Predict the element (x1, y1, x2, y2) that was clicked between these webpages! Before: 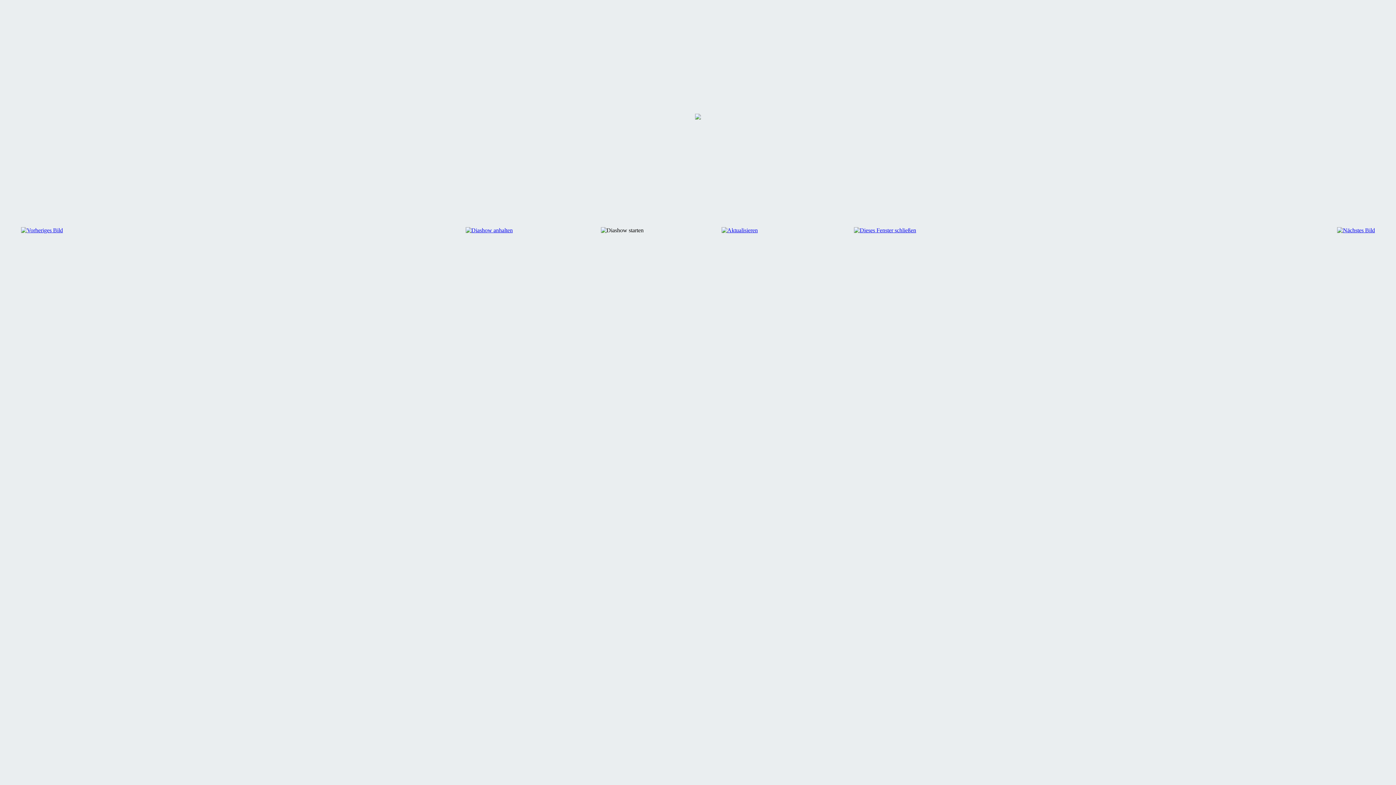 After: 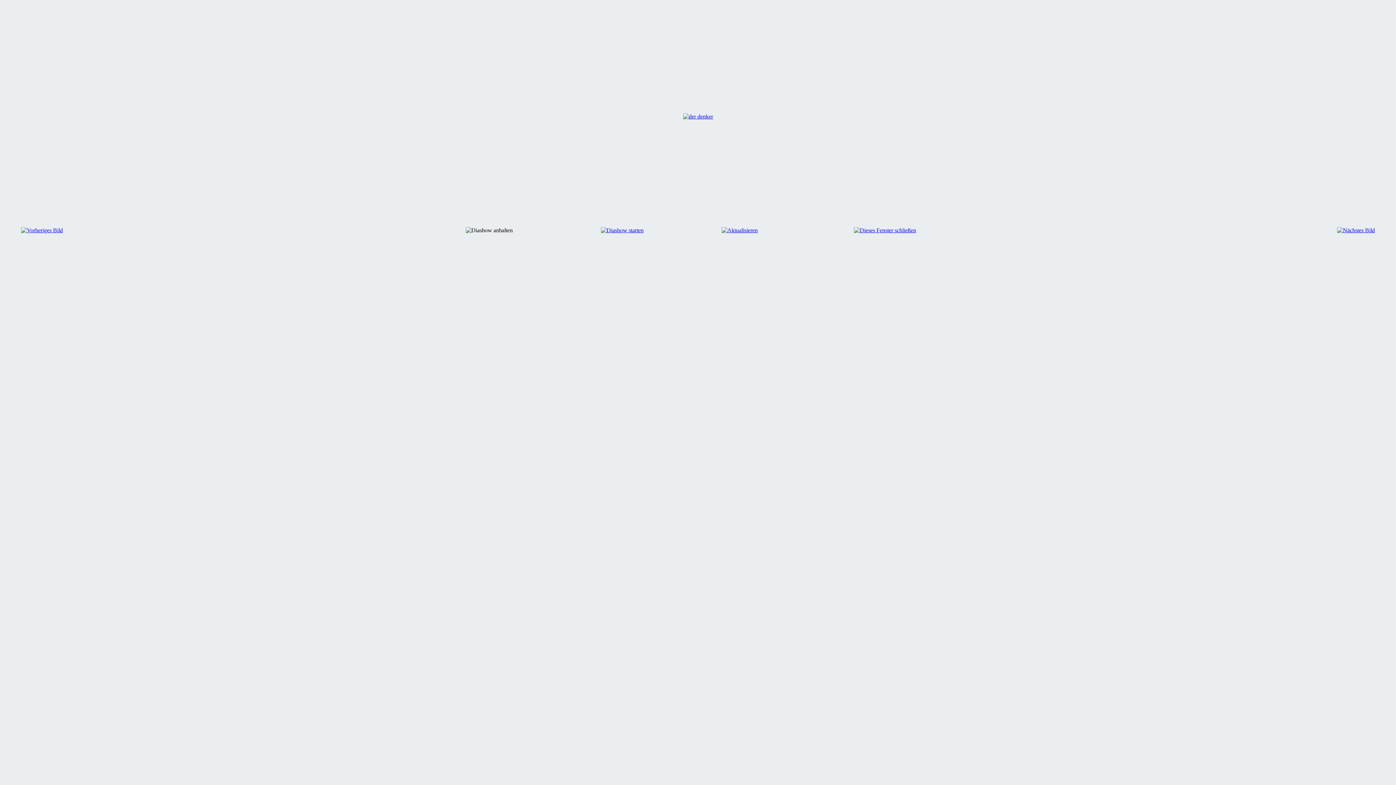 Action: bbox: (854, 227, 916, 233)